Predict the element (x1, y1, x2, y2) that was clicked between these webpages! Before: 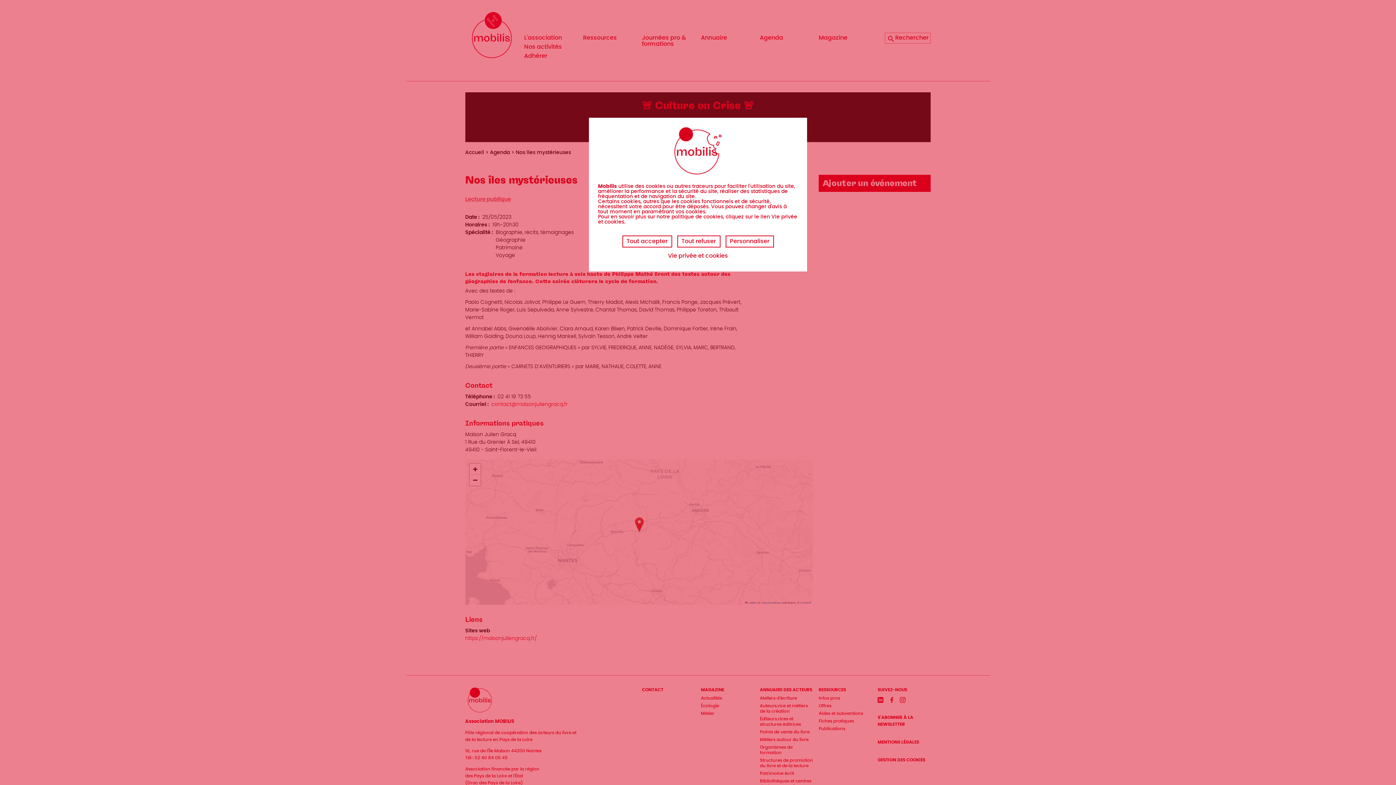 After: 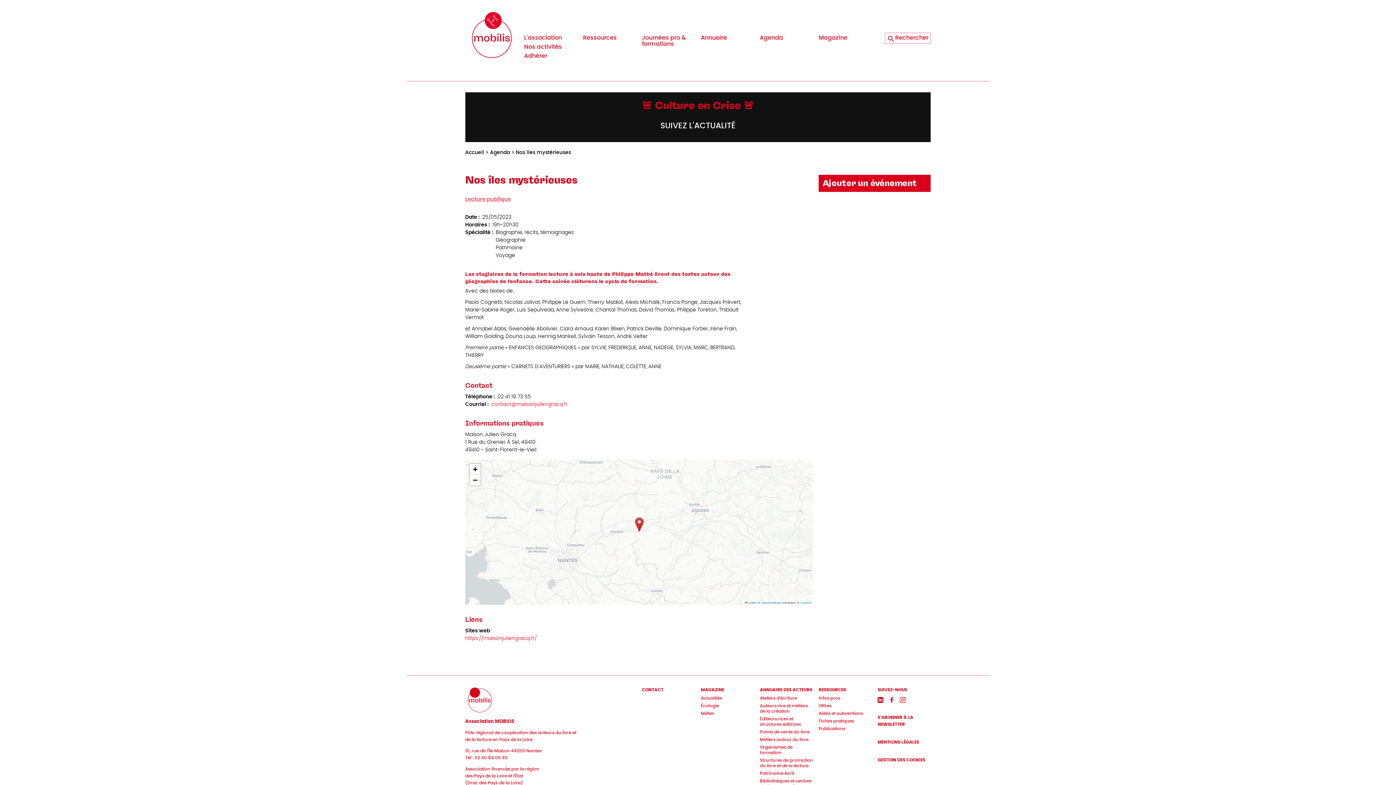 Action: bbox: (677, 235, 720, 247) label: Tout refuser